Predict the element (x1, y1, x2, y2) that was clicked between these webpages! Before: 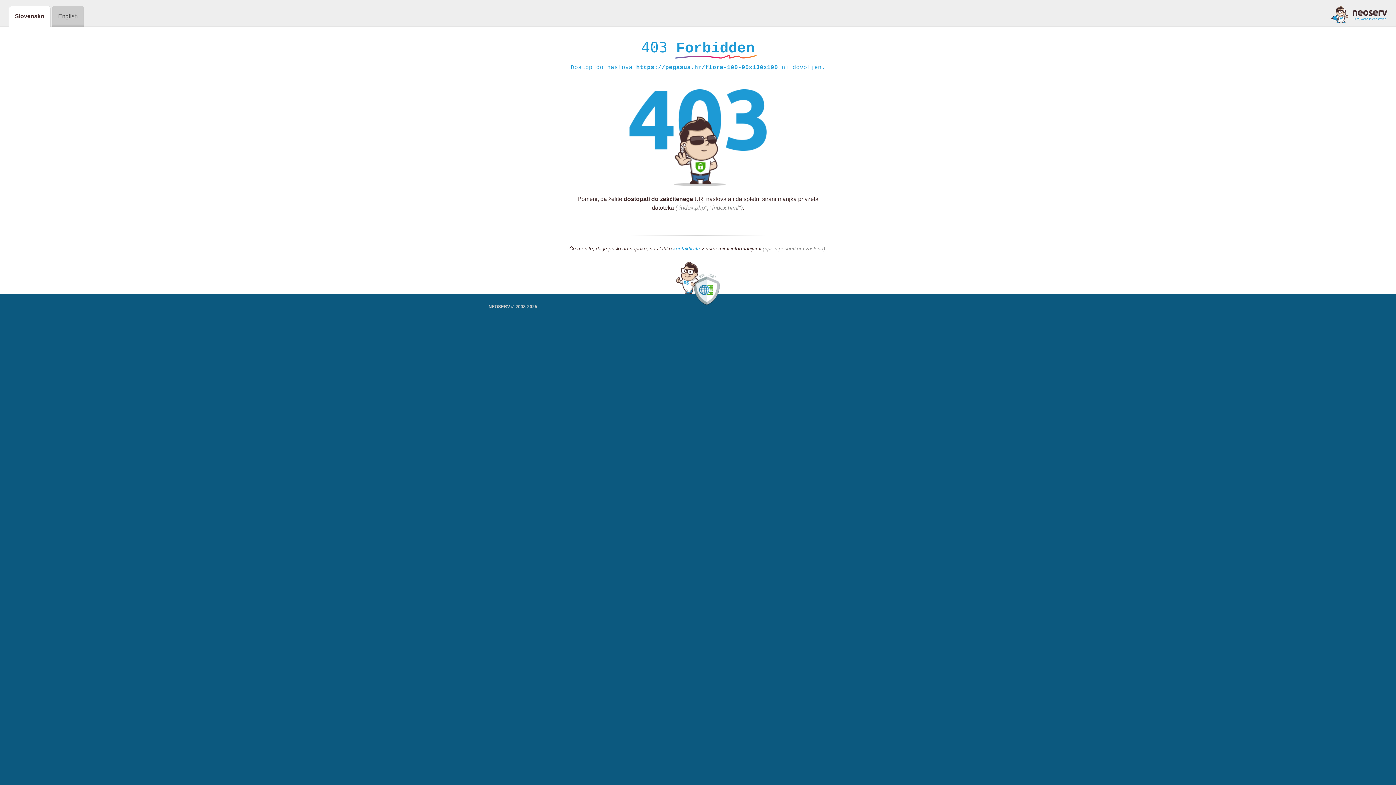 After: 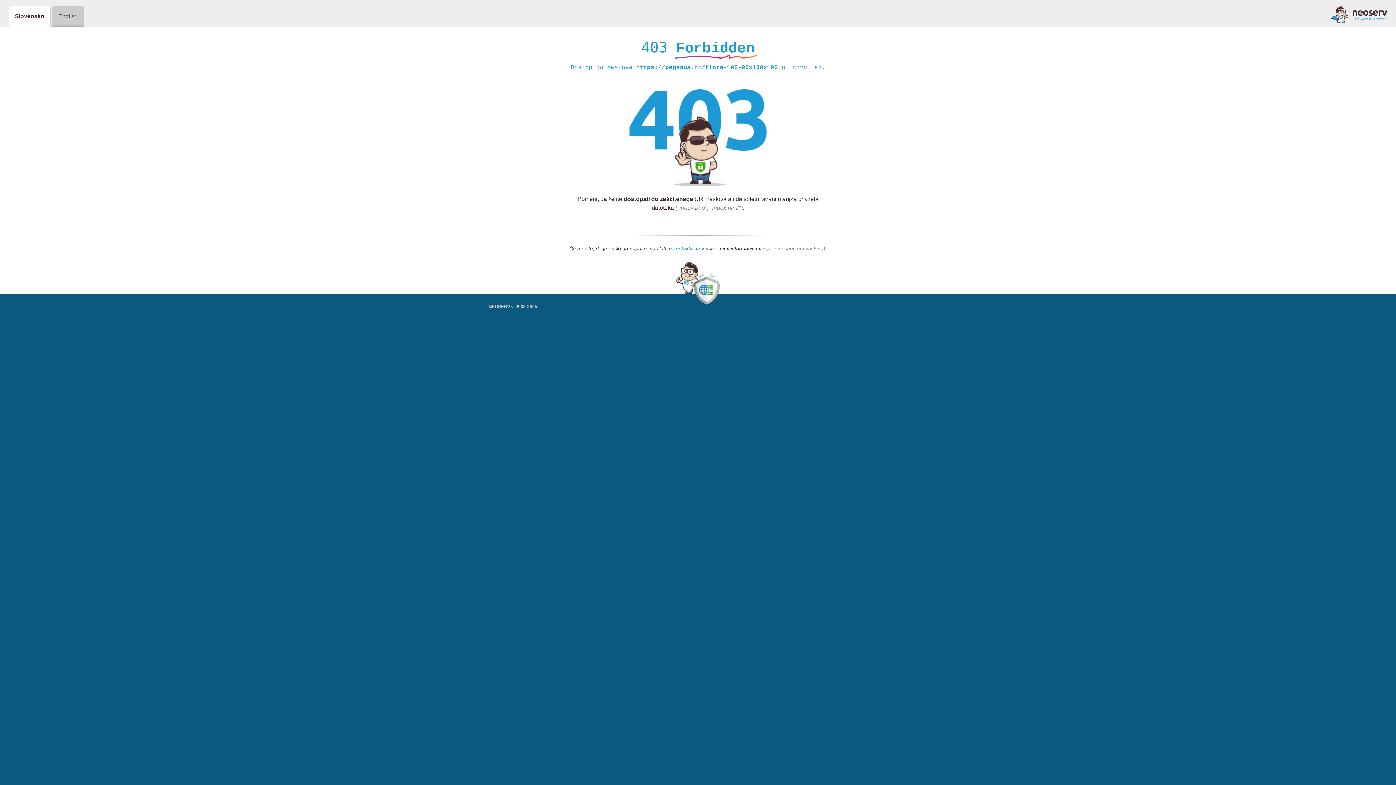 Action: bbox: (1331, 5, 1387, 23)